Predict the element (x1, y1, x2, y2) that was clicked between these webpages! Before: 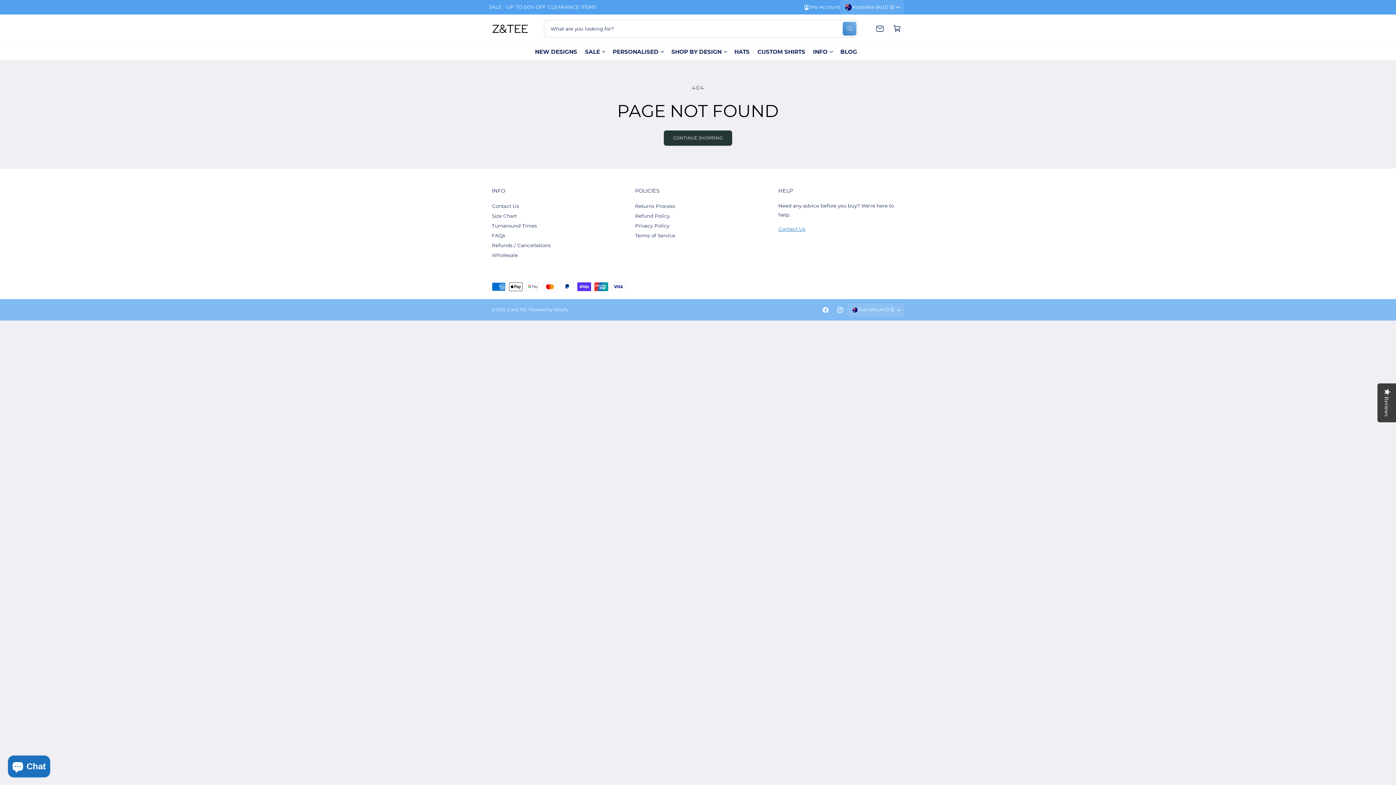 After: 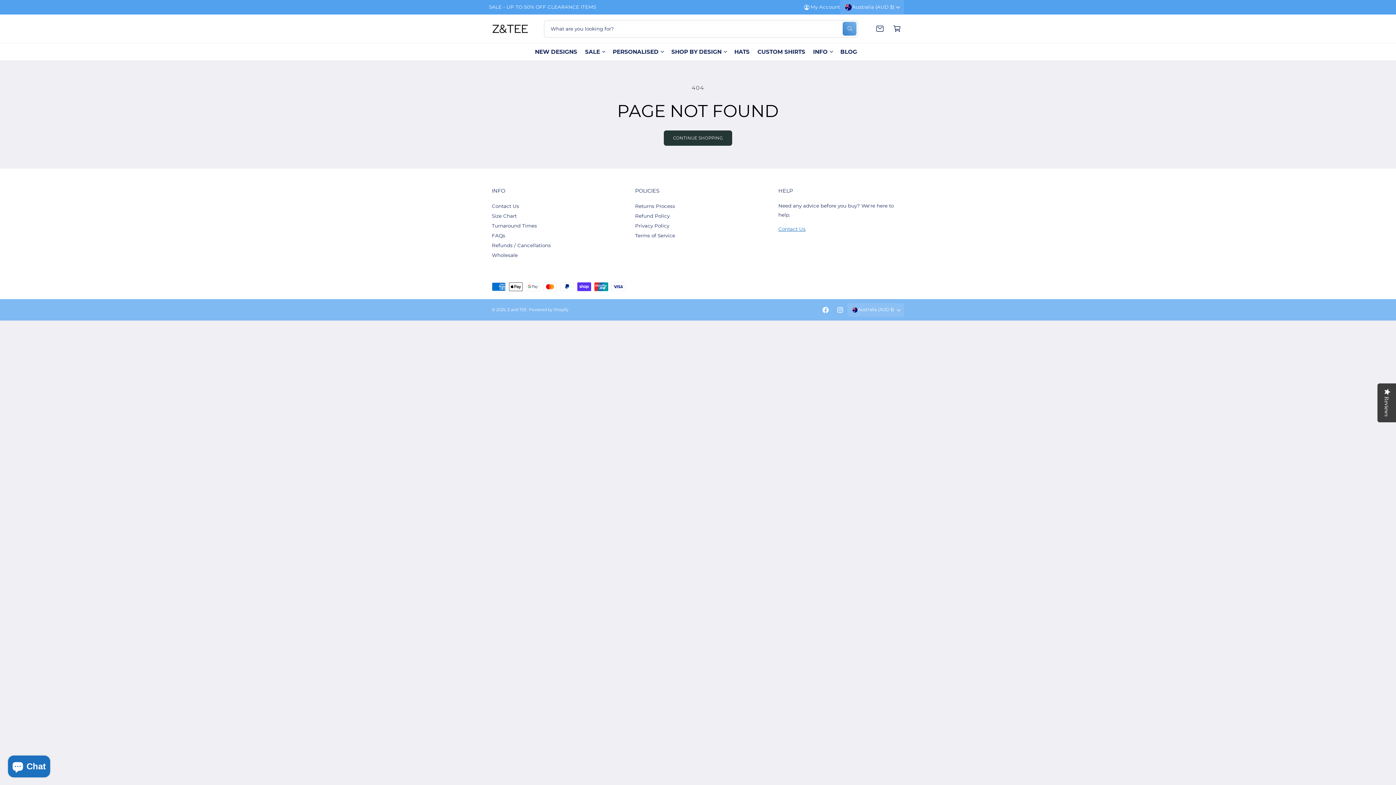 Action: bbox: (818, 303, 833, 317) label: Facebook